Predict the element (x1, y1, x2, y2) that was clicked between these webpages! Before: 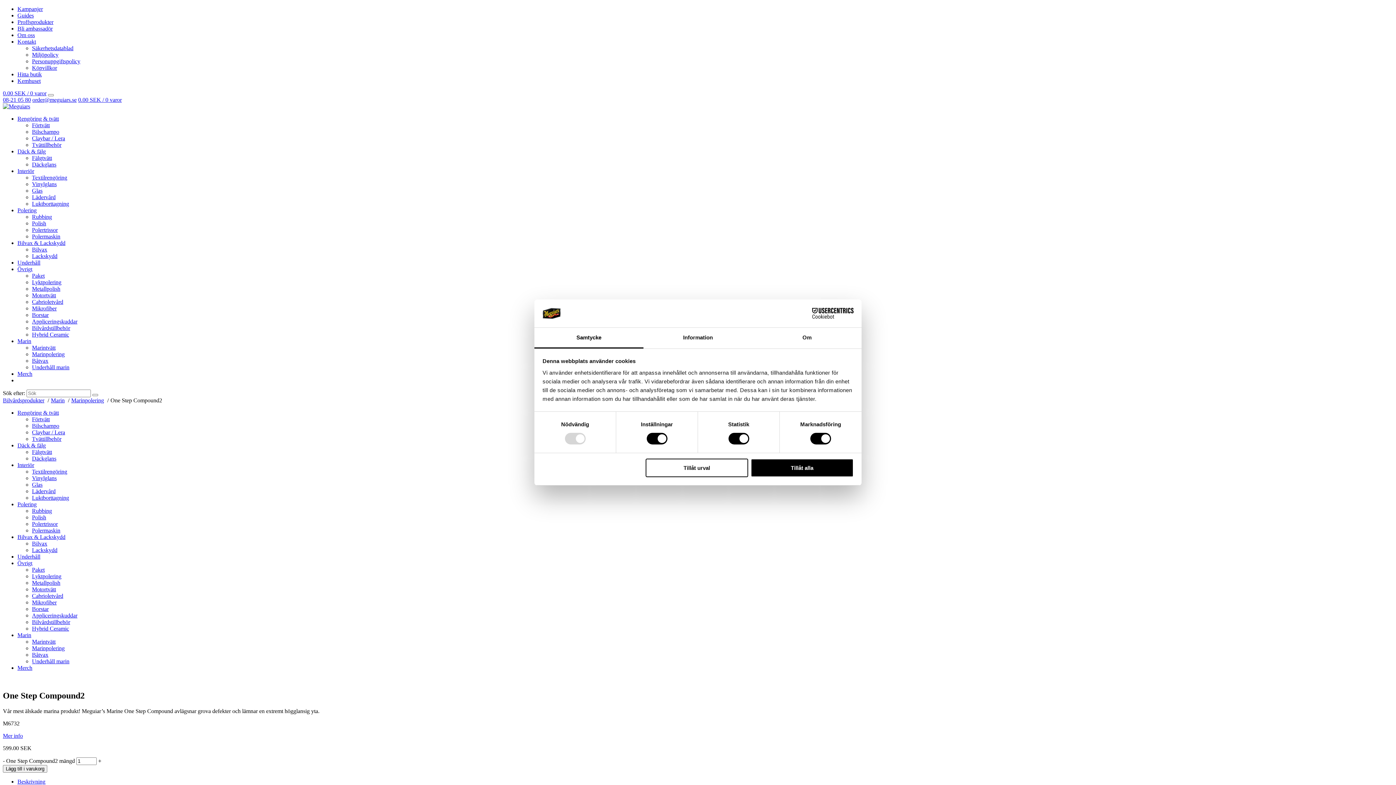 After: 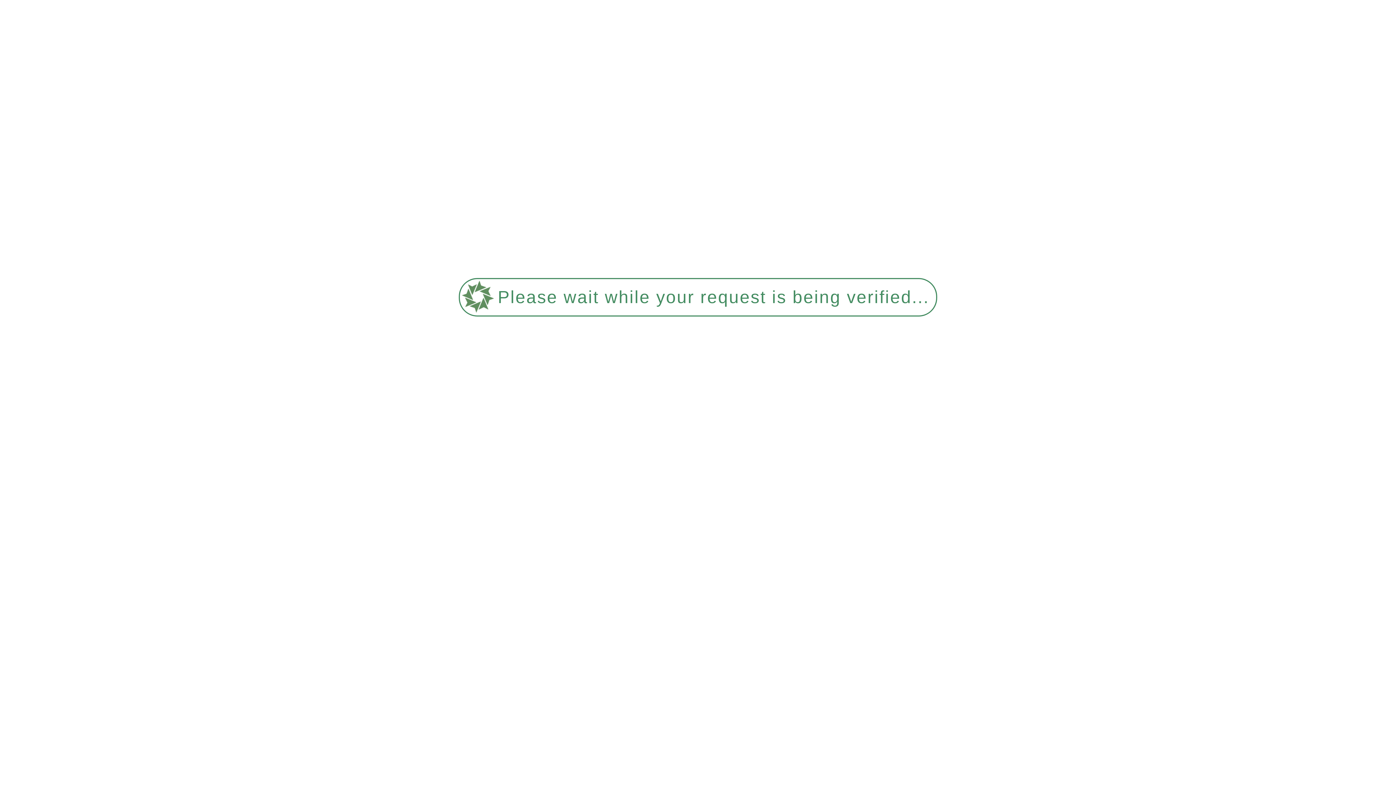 Action: bbox: (17, 501, 36, 507) label: Polering